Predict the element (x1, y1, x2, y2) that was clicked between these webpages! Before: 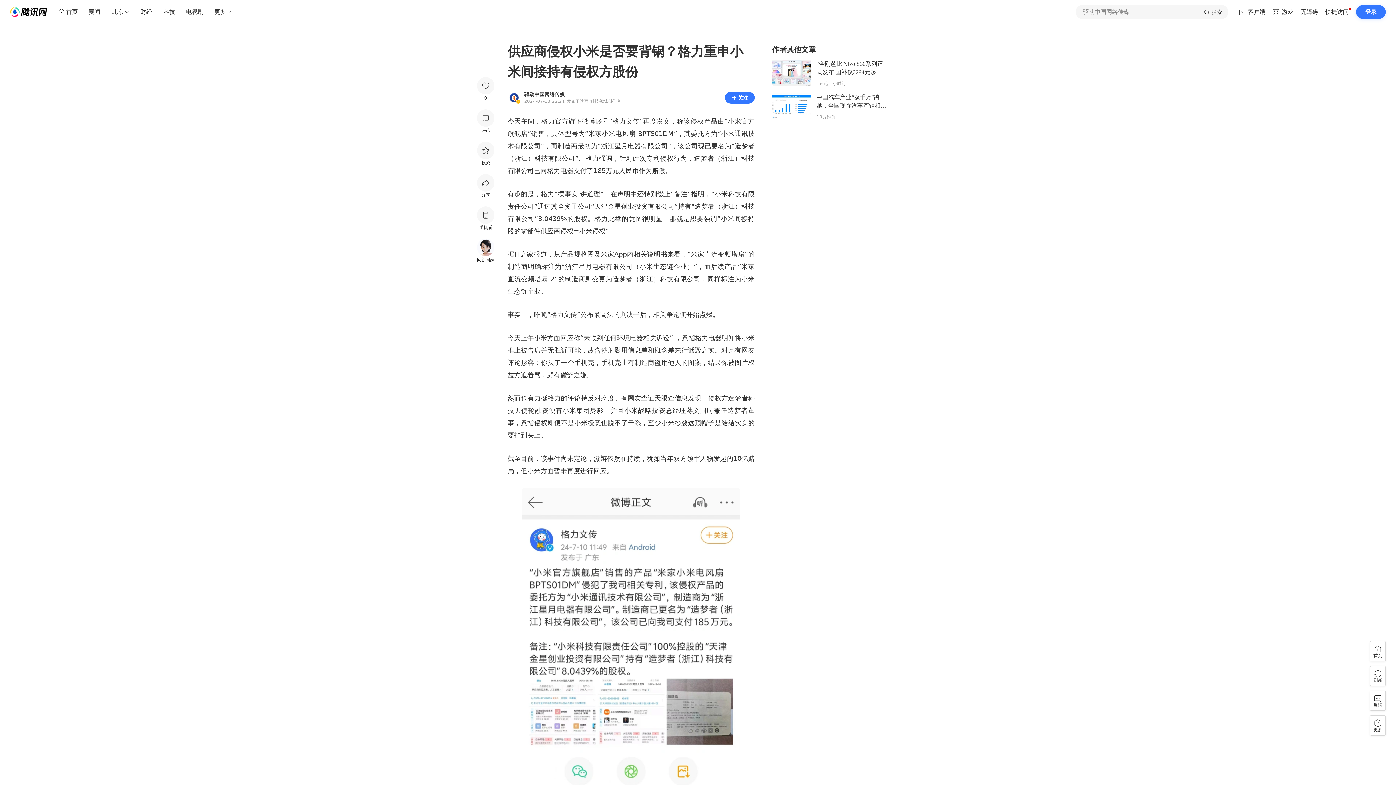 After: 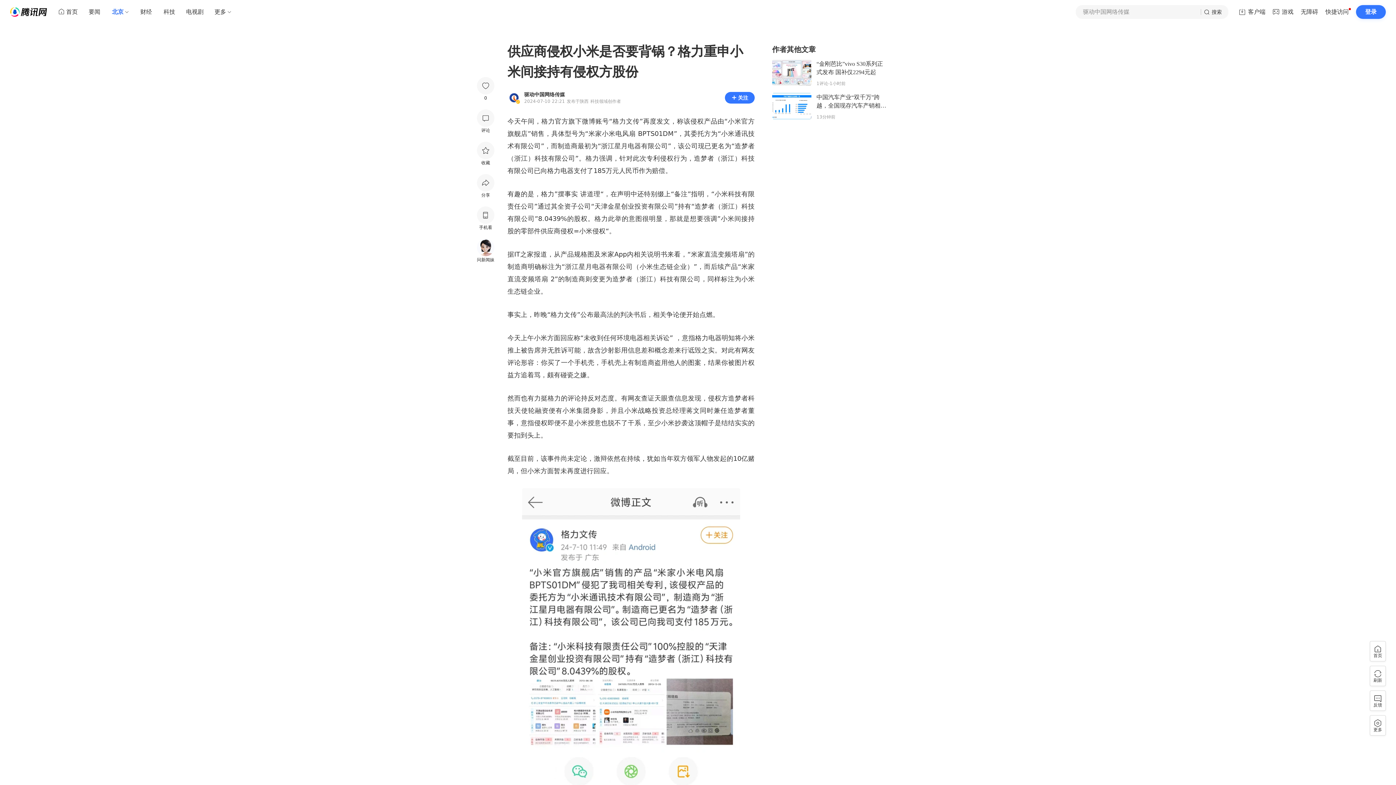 Action: bbox: (106, 5, 129, 18) label: 北京